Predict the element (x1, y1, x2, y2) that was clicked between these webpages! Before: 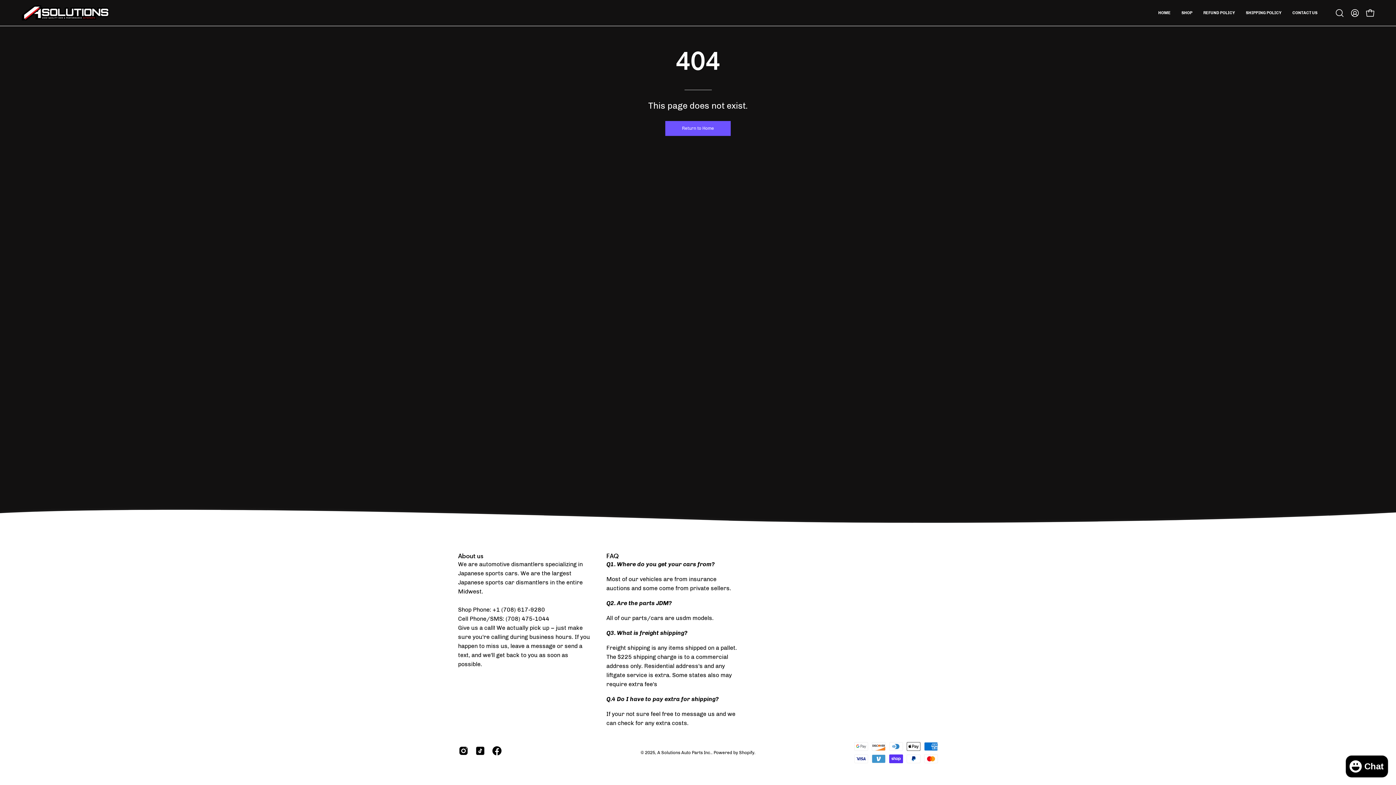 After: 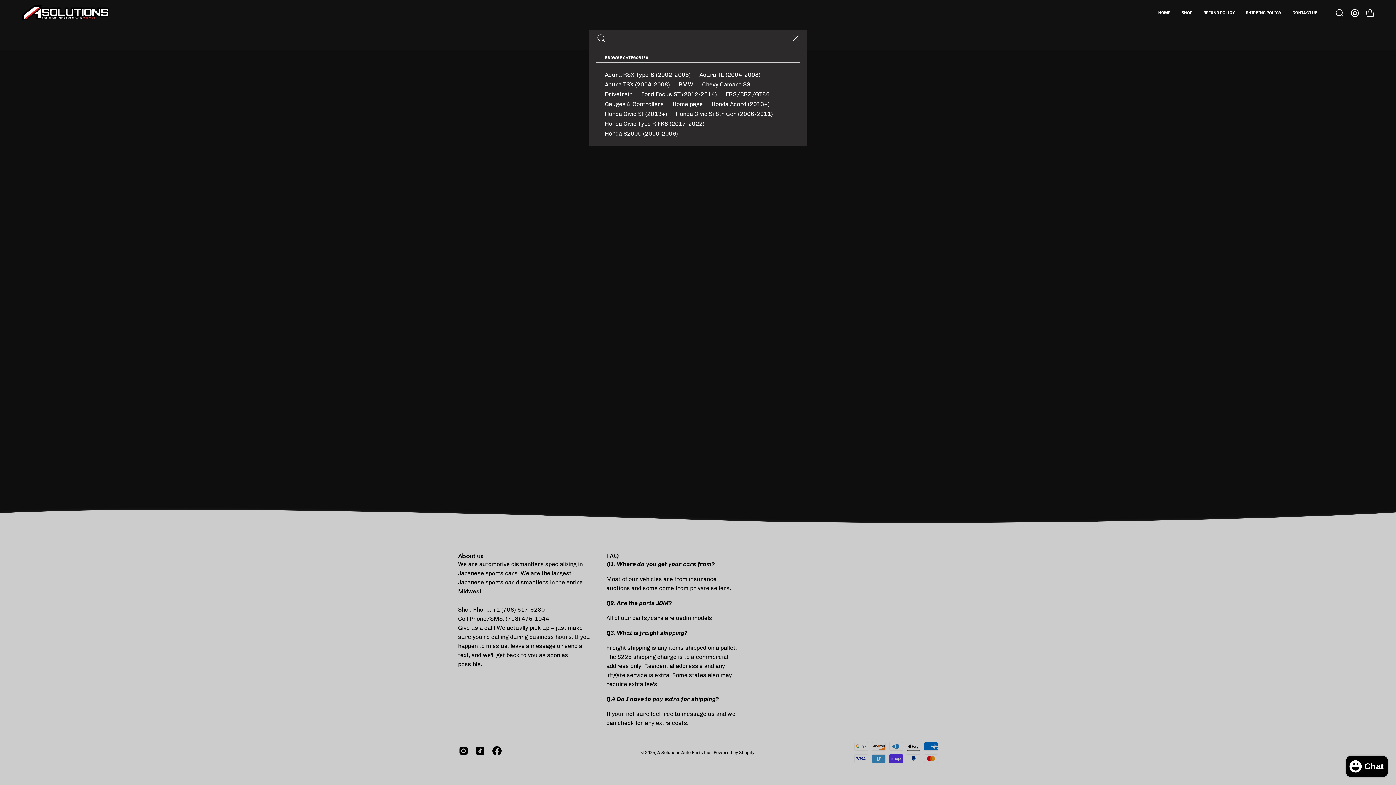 Action: bbox: (1332, 5, 1347, 20) label: Open search bar